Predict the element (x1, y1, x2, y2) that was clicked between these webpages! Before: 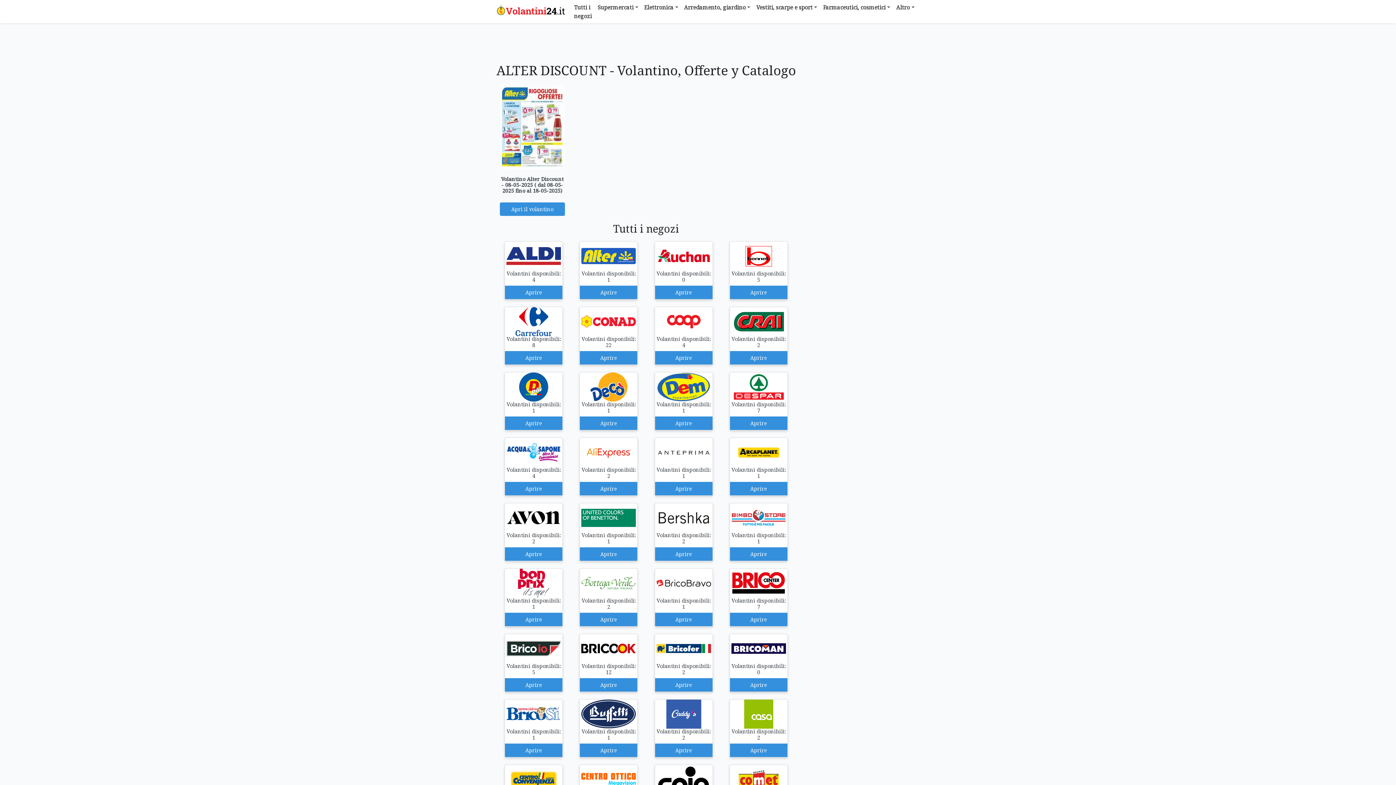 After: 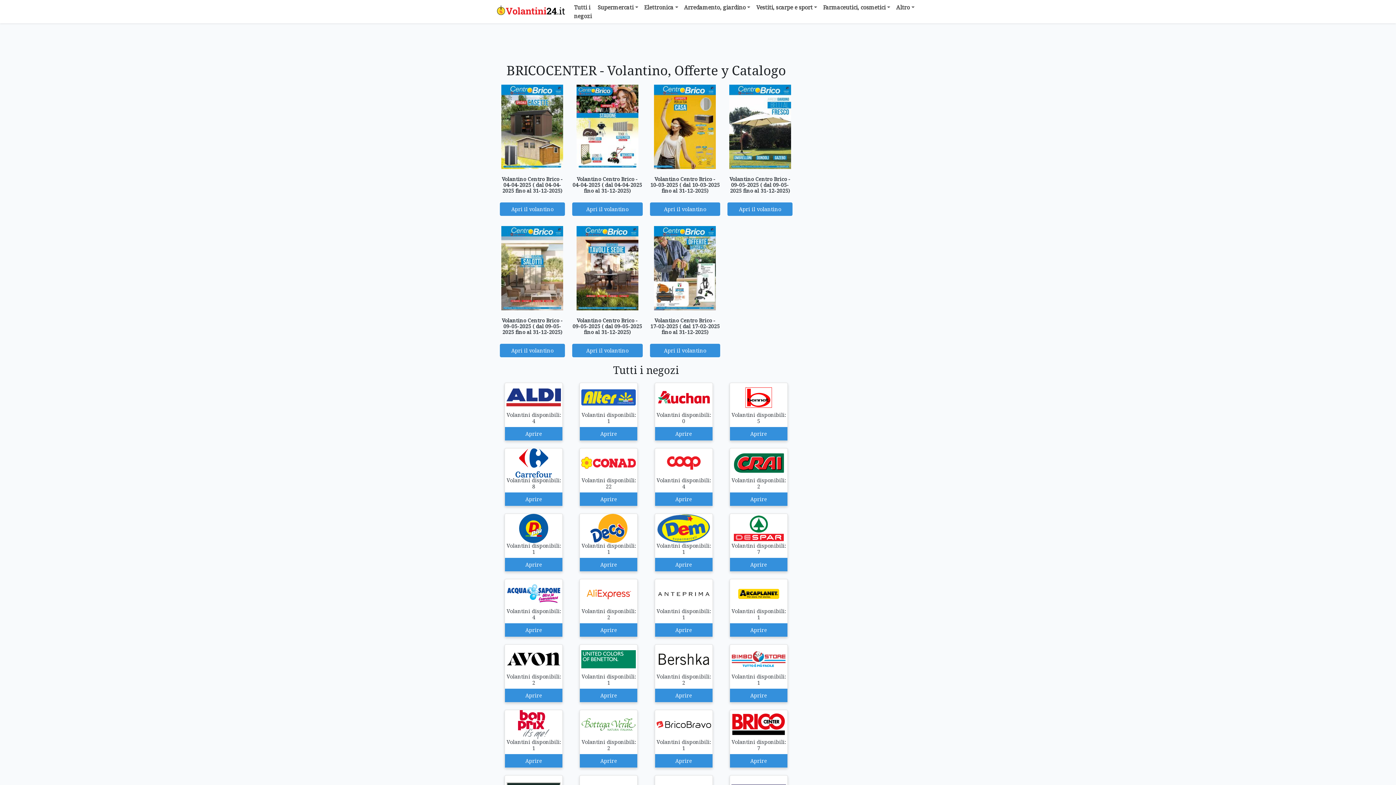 Action: label: Aprire
Volantini disponibili: 7
Aprire bbox: (726, 568, 790, 626)